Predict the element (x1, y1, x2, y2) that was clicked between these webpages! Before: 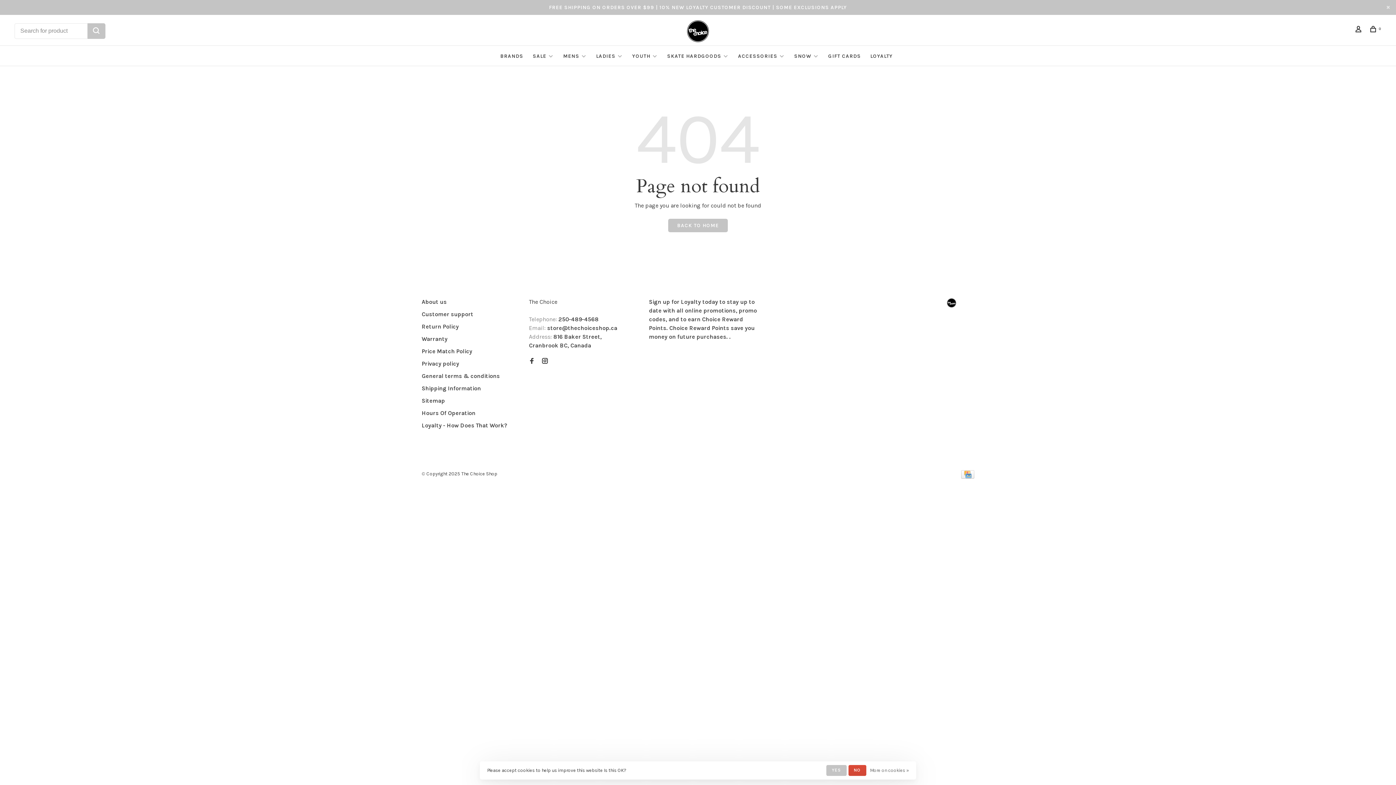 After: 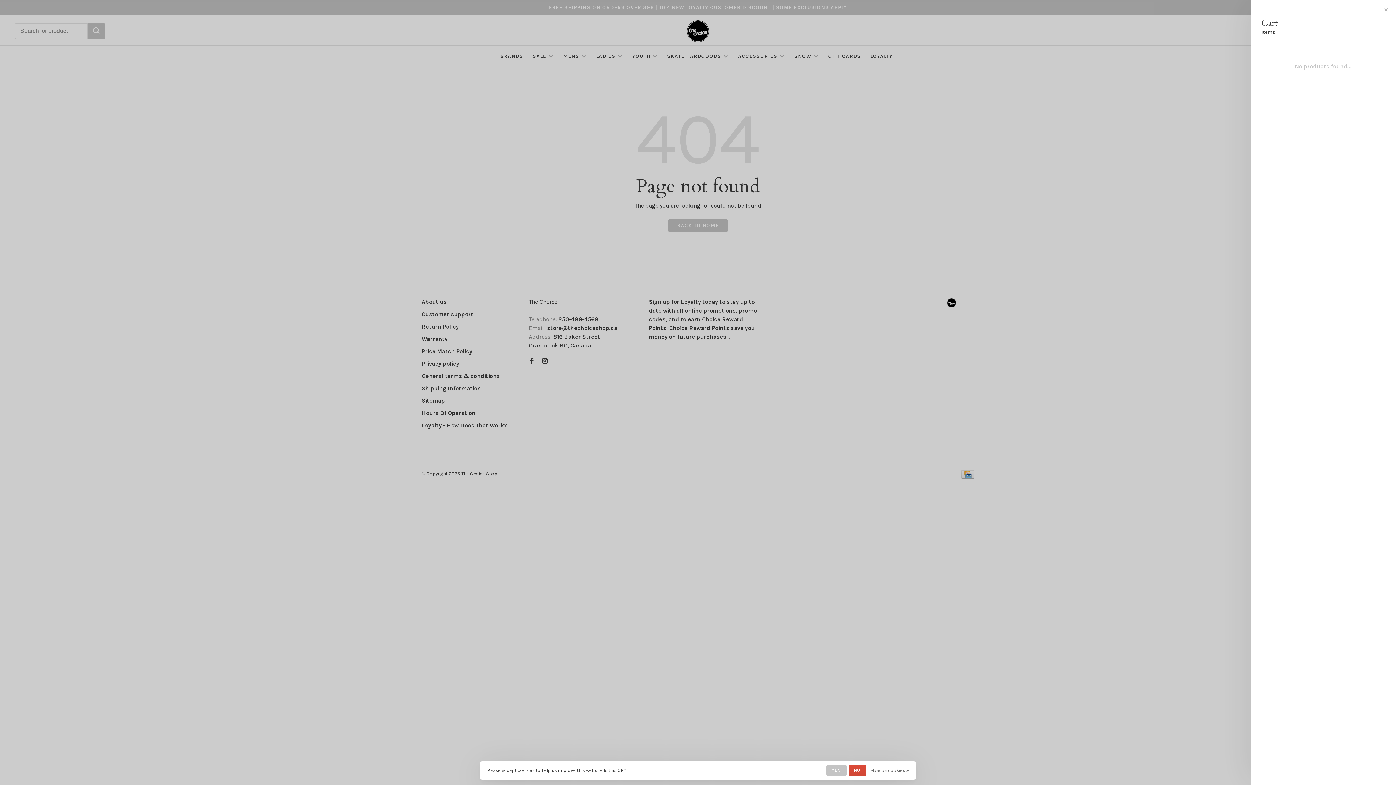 Action: bbox: (1370, 27, 1381, 33) label: 0